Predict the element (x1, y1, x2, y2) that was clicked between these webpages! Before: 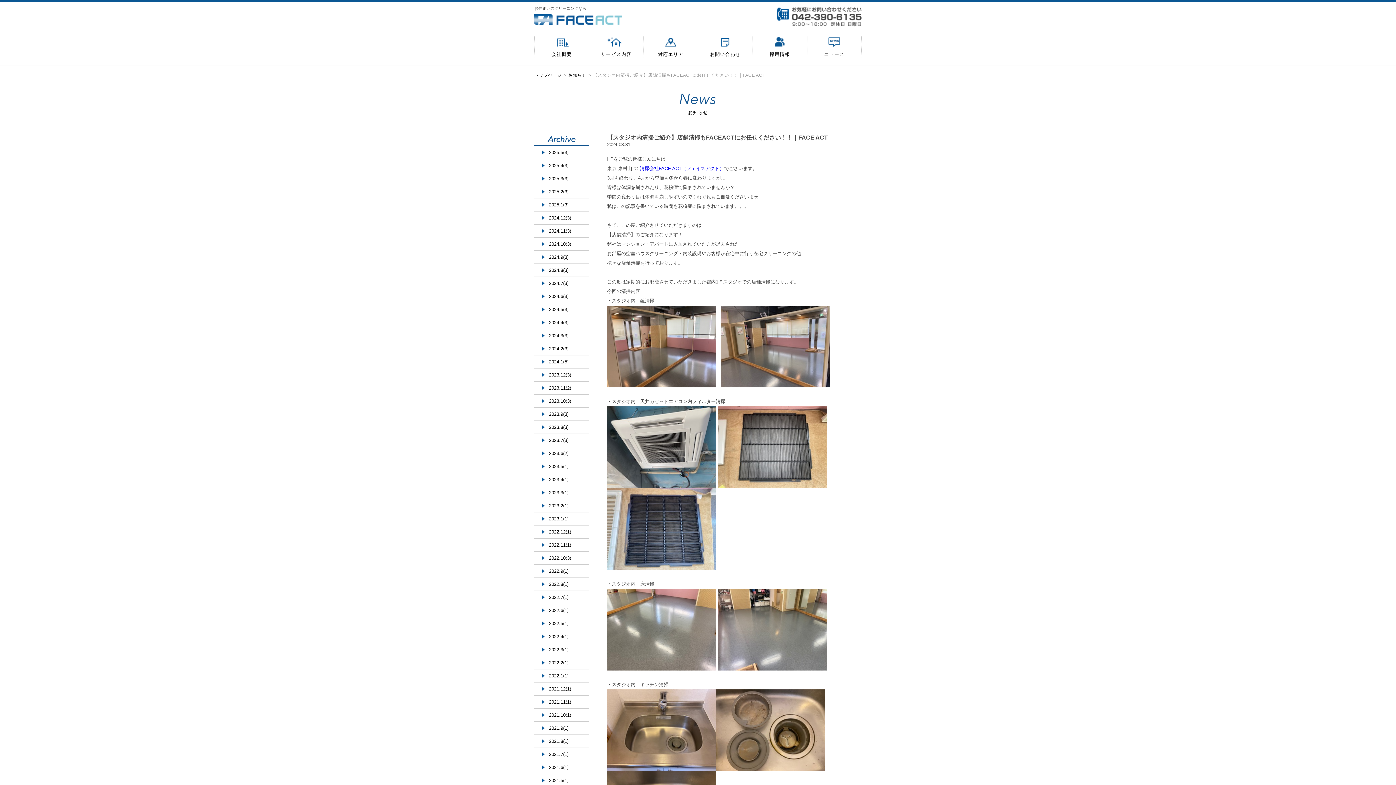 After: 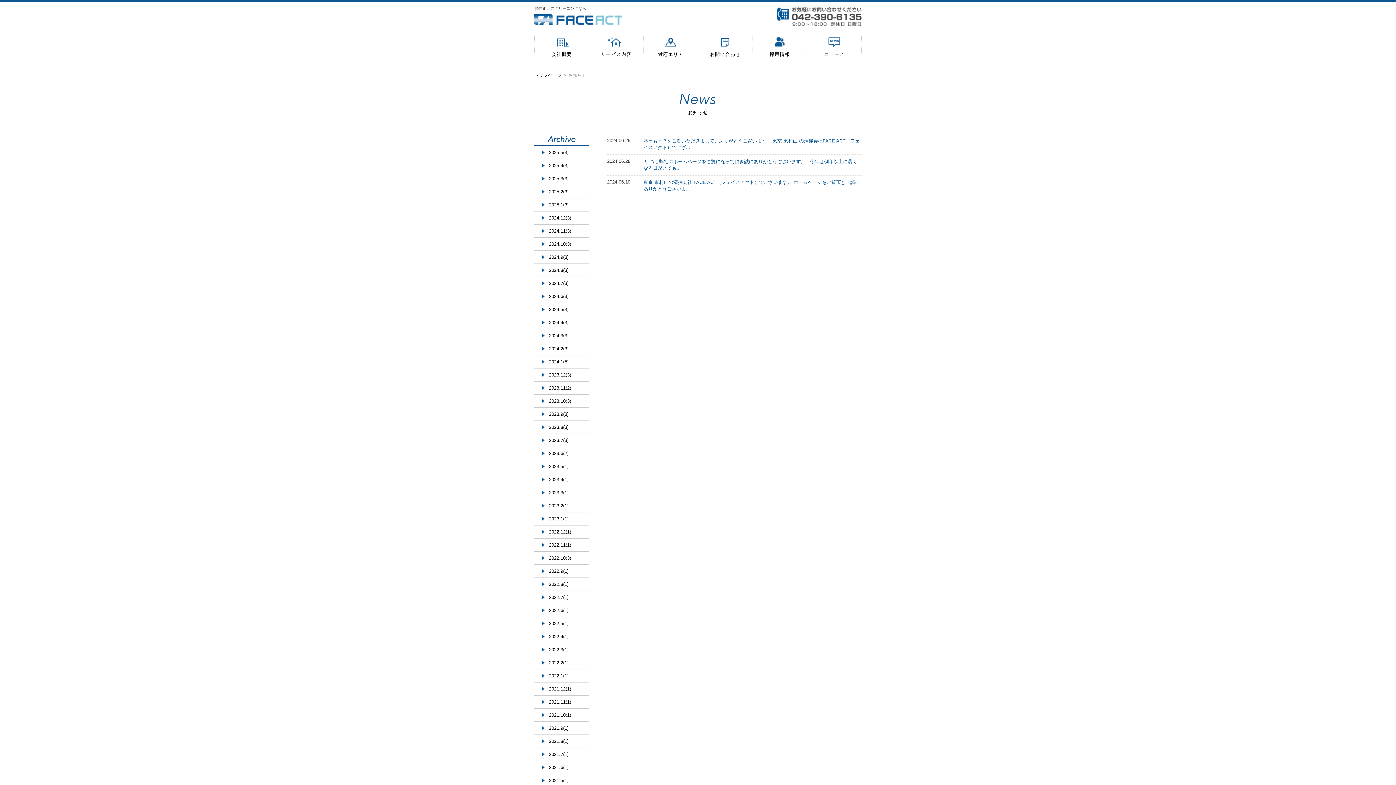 Action: label: 2024.6(3) bbox: (541, 293, 568, 299)